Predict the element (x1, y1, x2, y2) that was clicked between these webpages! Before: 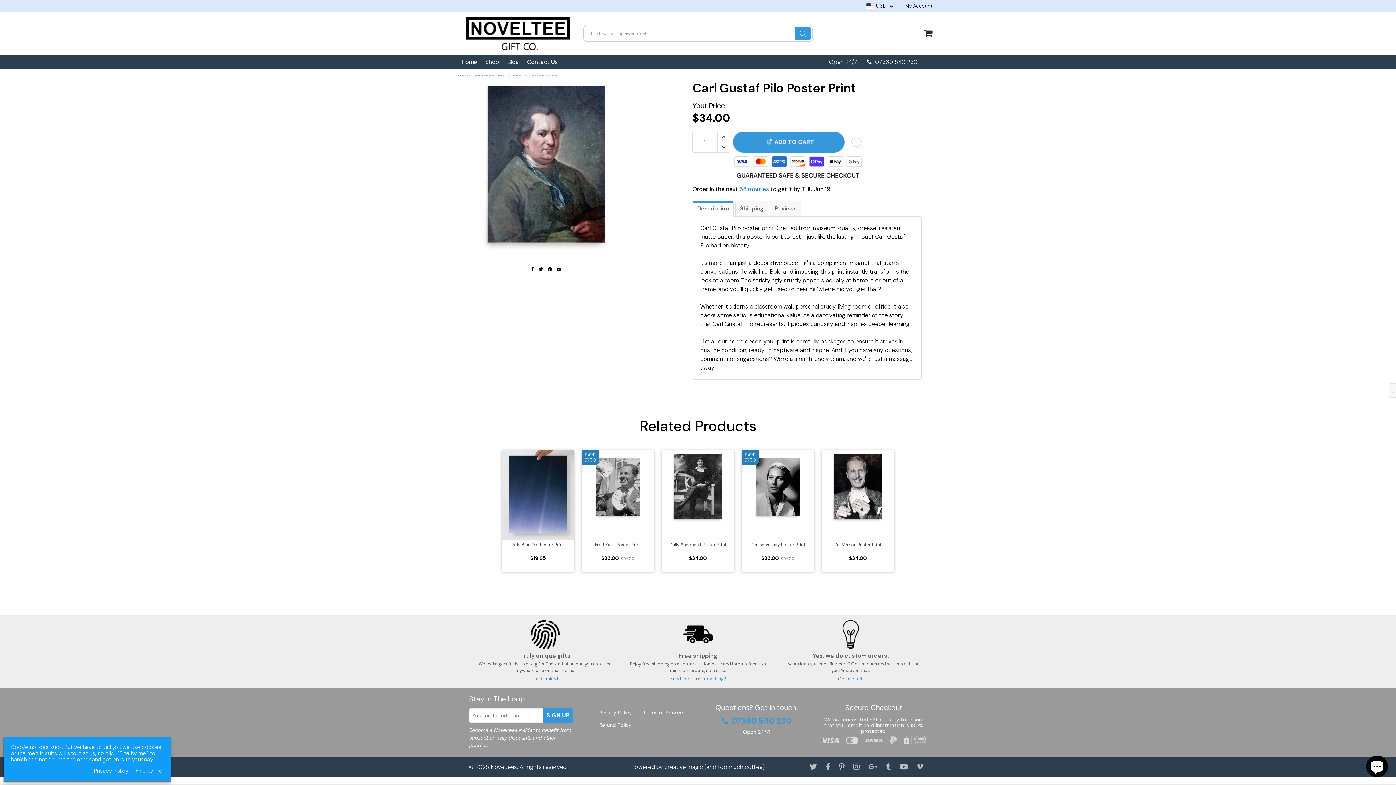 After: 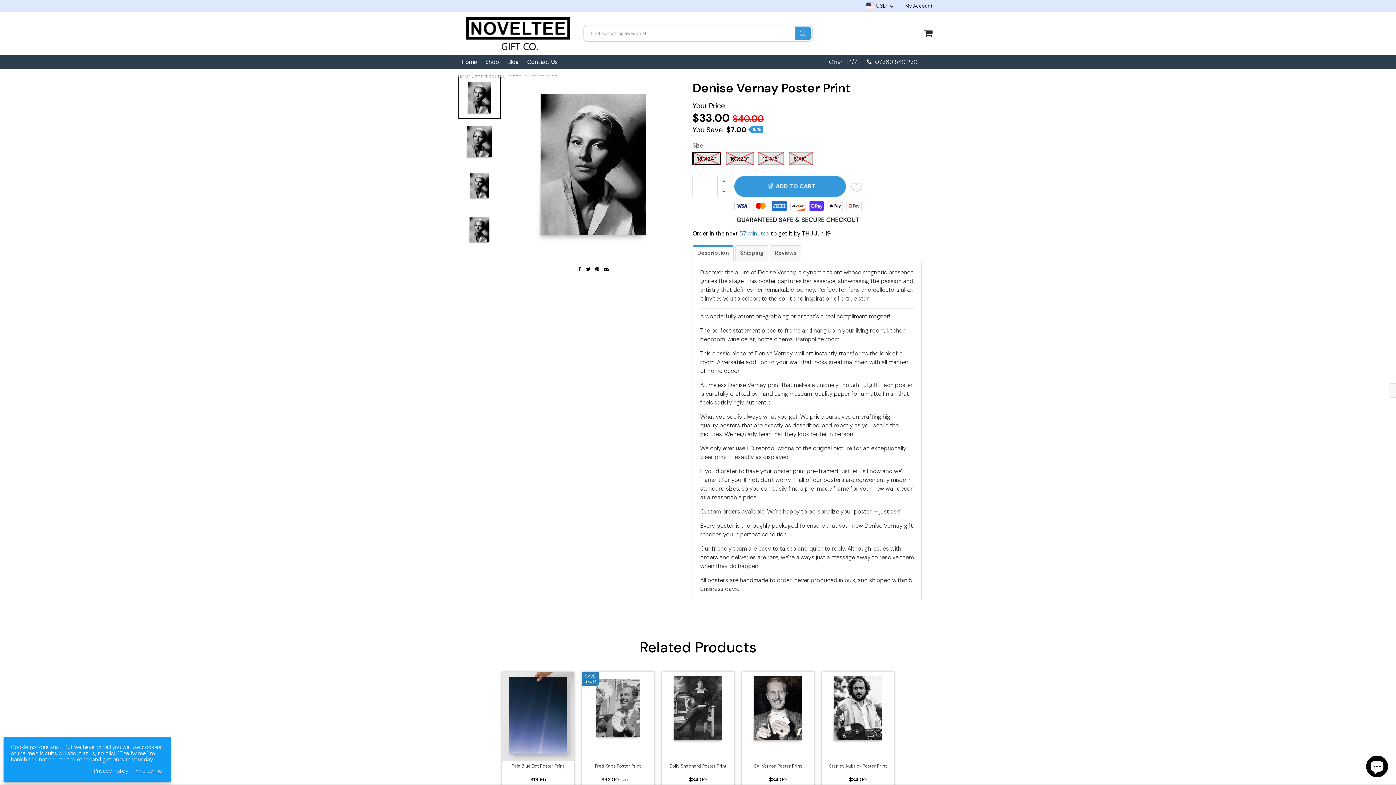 Action: bbox: (741, 450, 814, 523)